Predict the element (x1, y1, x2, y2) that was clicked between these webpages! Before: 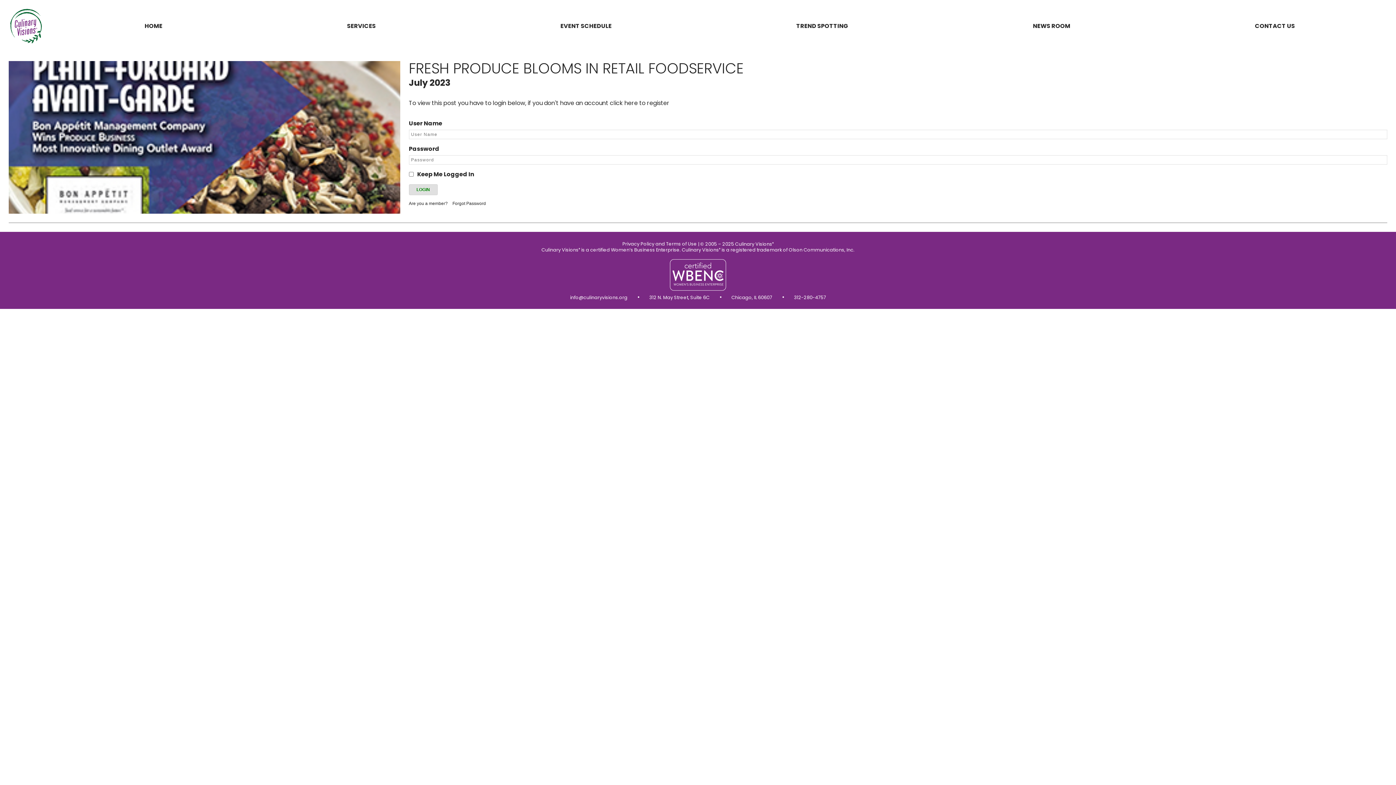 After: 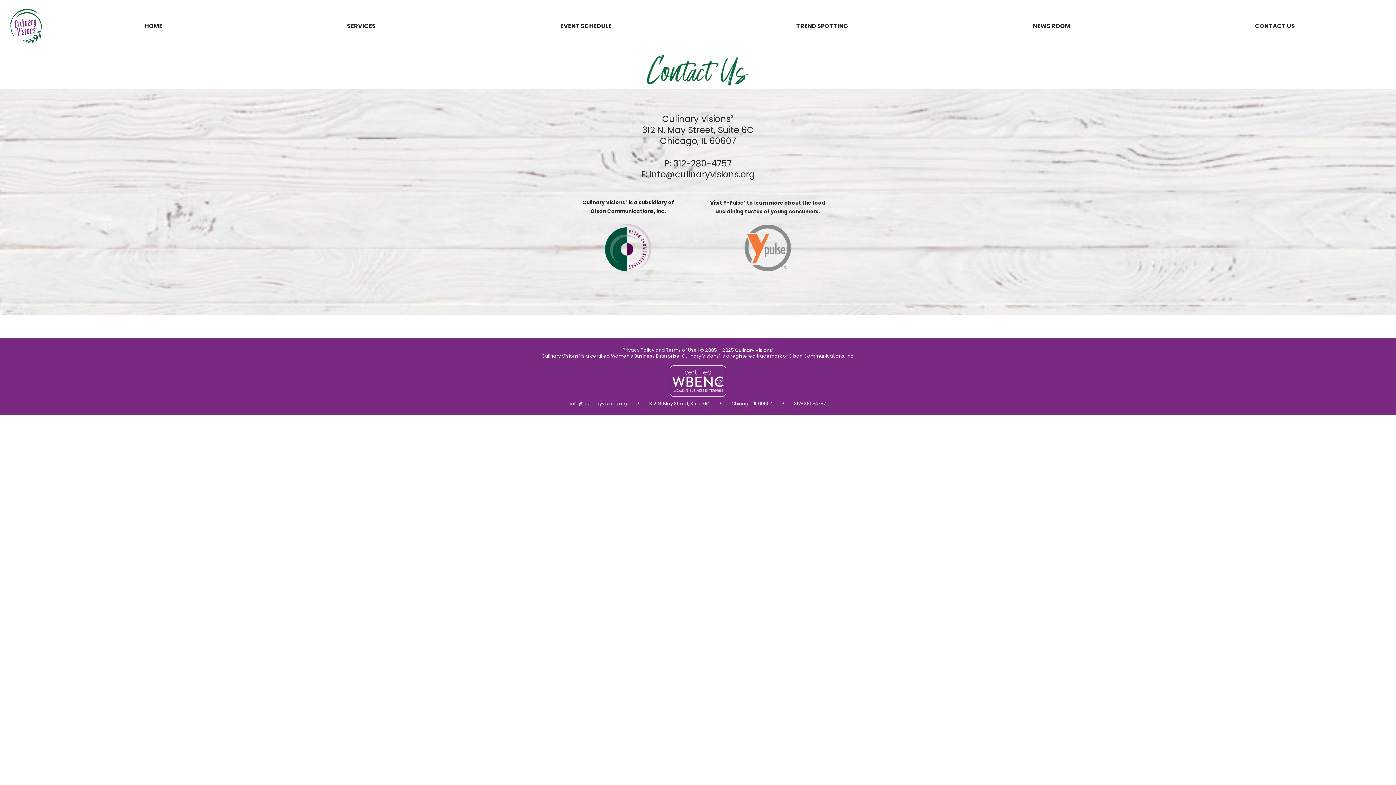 Action: bbox: (1255, 21, 1295, 30) label: CONTACT US